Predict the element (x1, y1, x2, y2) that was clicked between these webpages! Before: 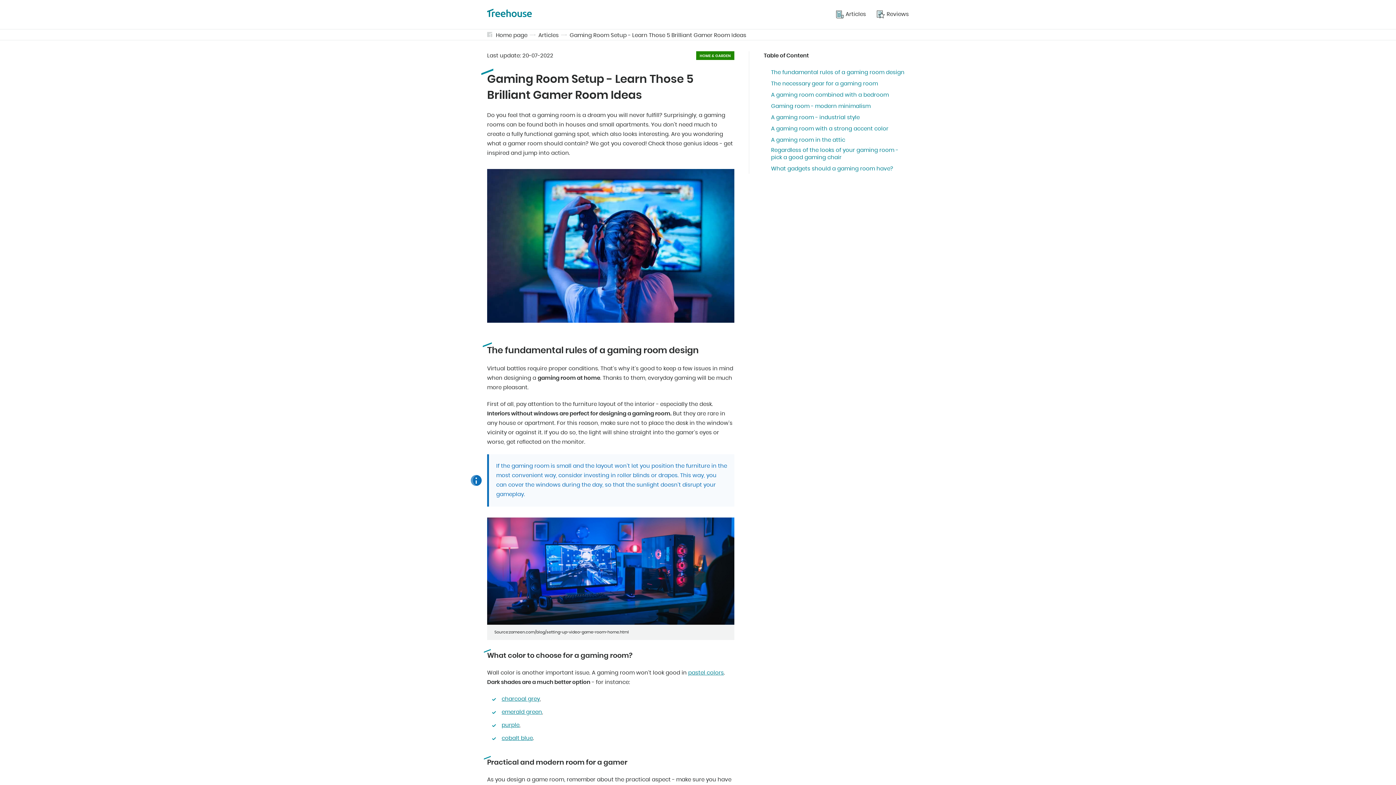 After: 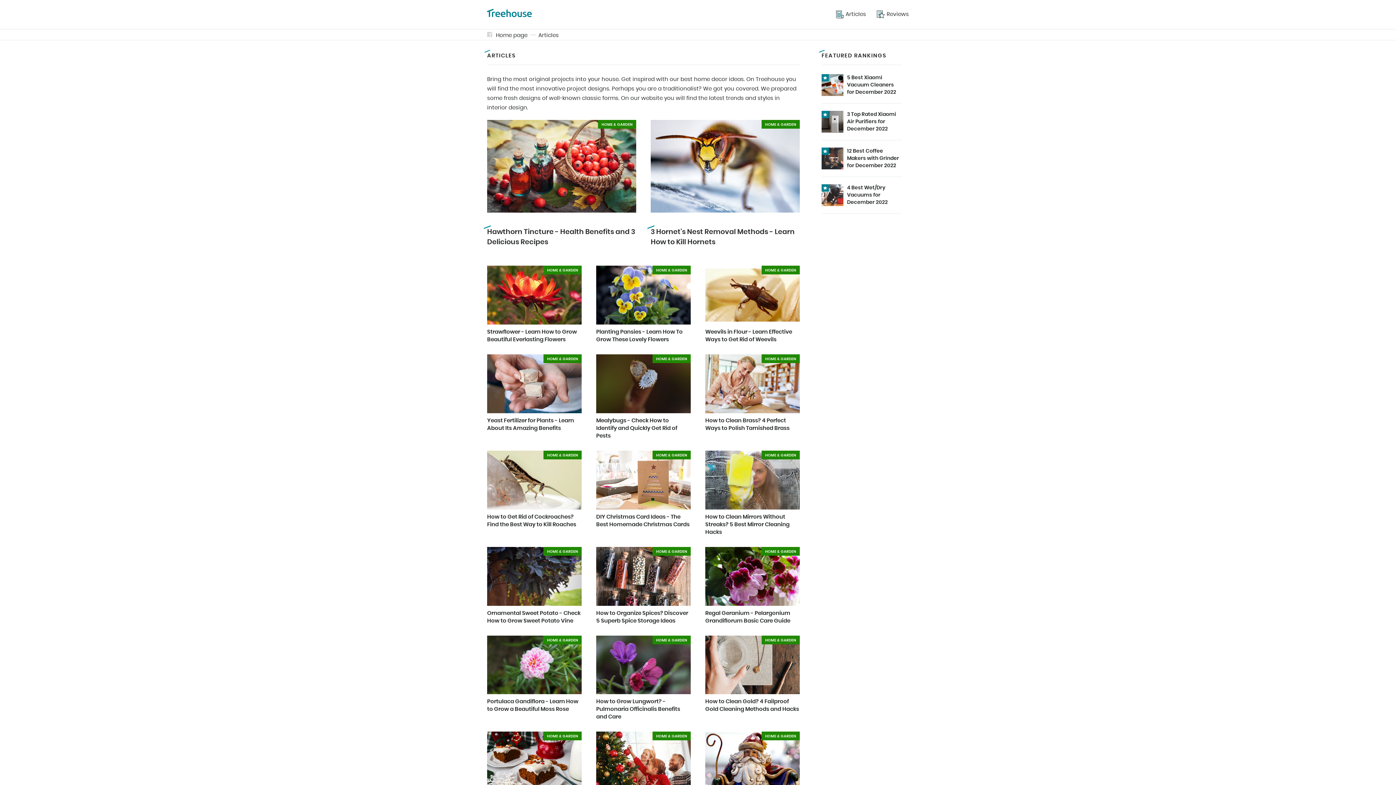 Action: label: Articles bbox: (832, 7, 869, 22)